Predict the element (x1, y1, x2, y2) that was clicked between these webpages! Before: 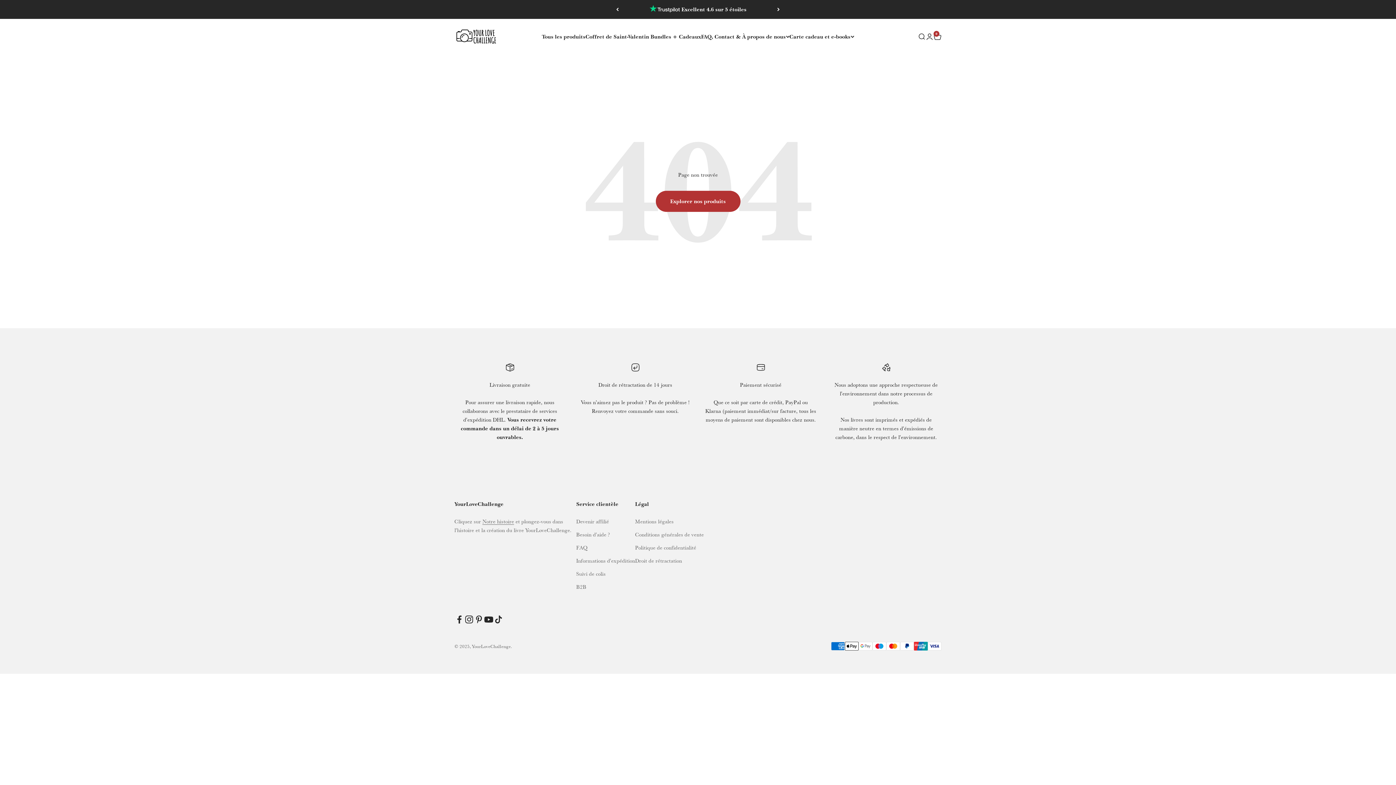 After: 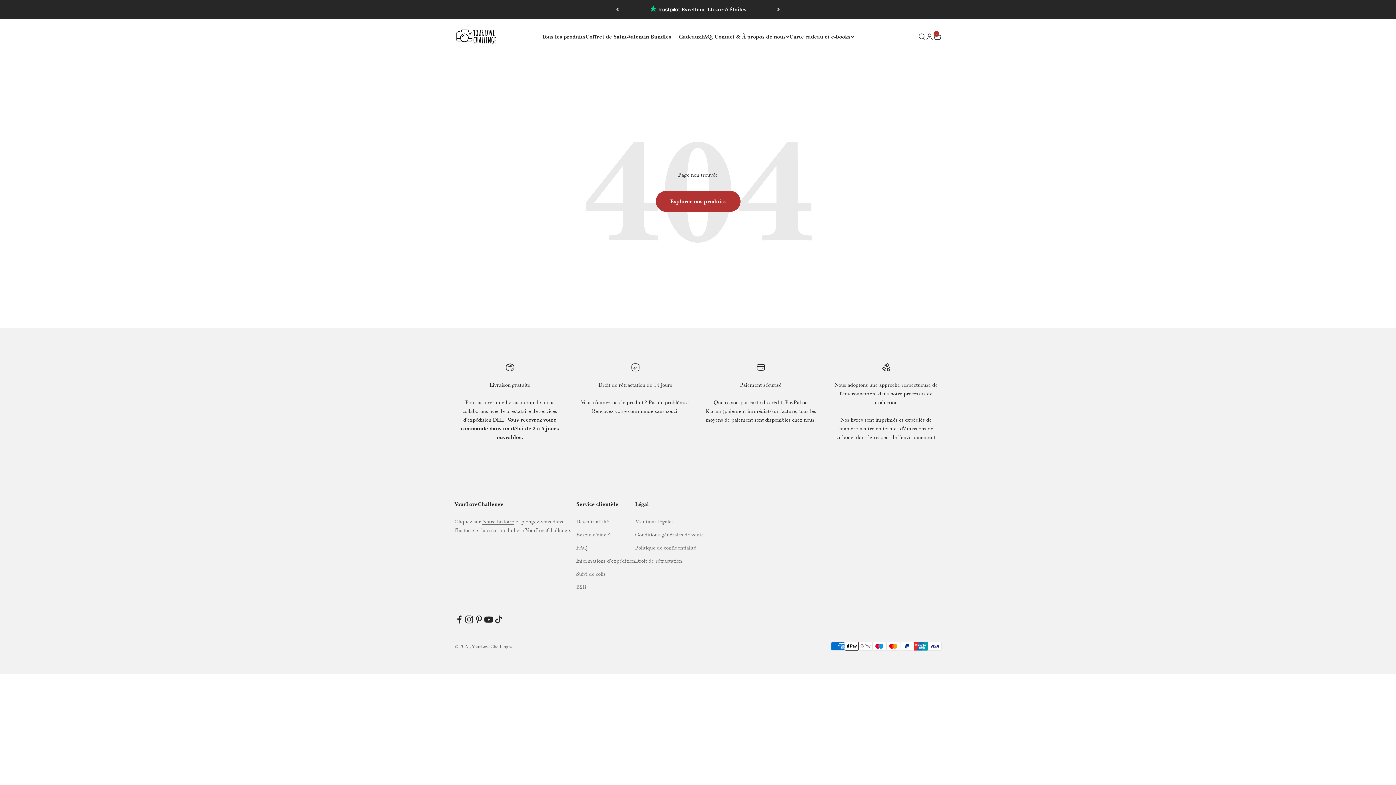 Action: bbox: (464, 615, 474, 624) label: Nous suivre sur Instagram